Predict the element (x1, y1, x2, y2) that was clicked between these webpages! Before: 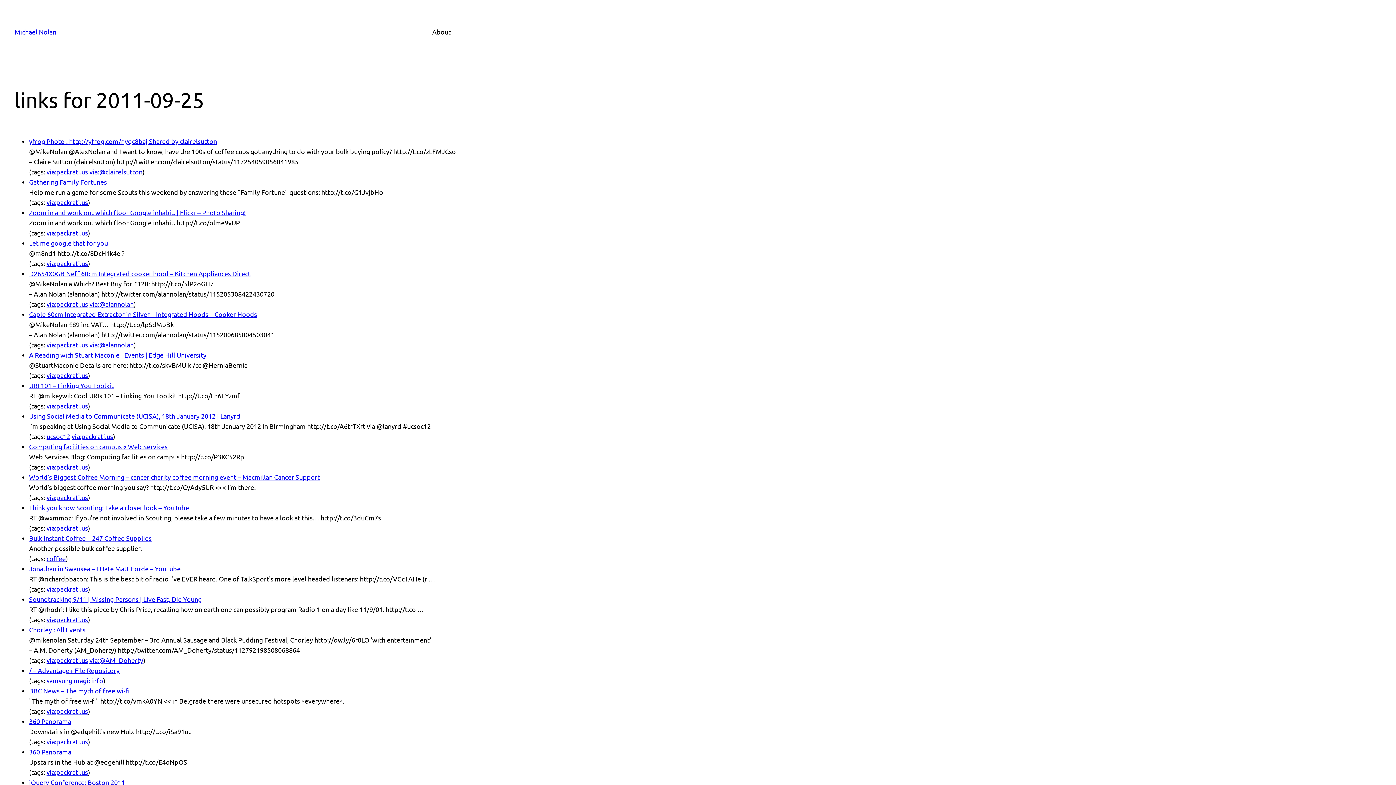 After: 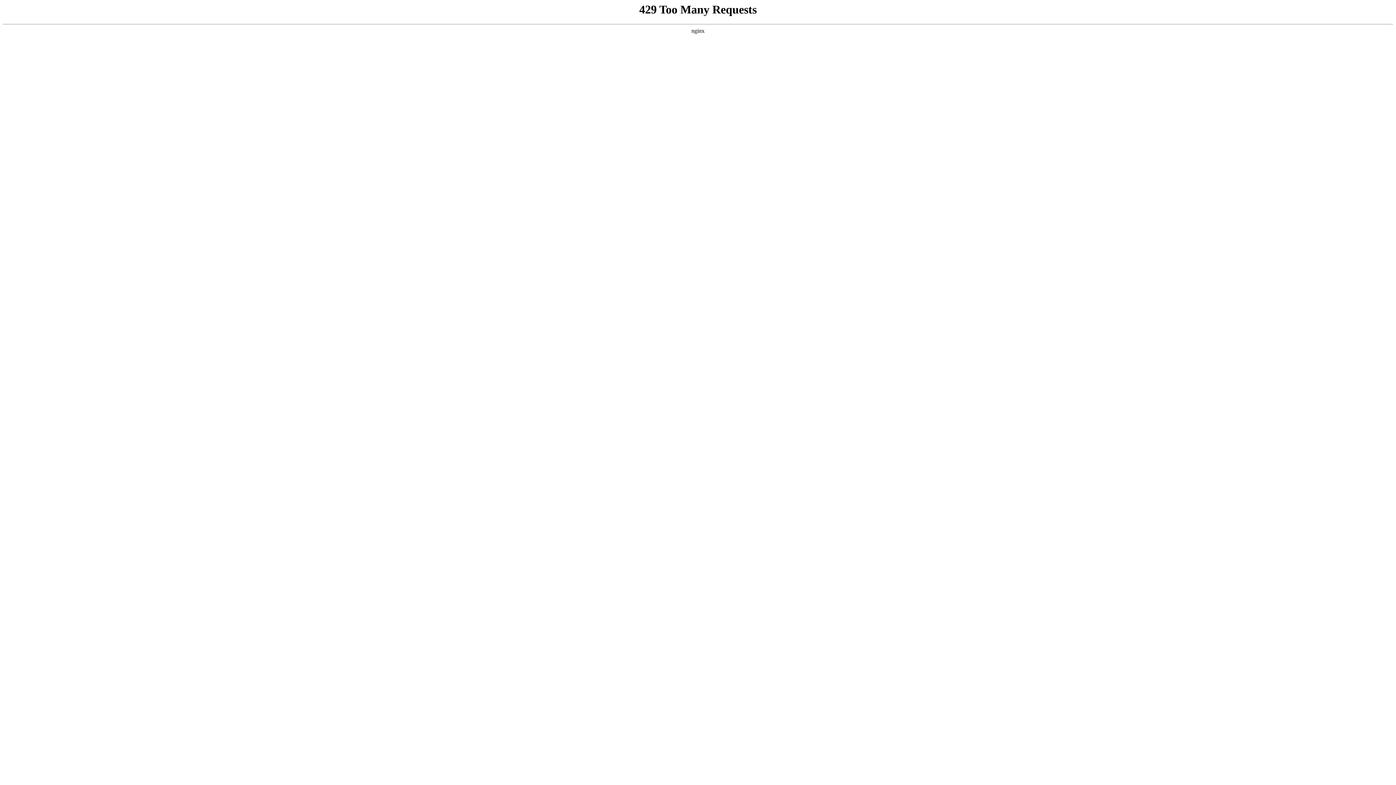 Action: bbox: (29, 351, 206, 358) label: A Reading with Stuart Maconie | Events | Edge Hill University